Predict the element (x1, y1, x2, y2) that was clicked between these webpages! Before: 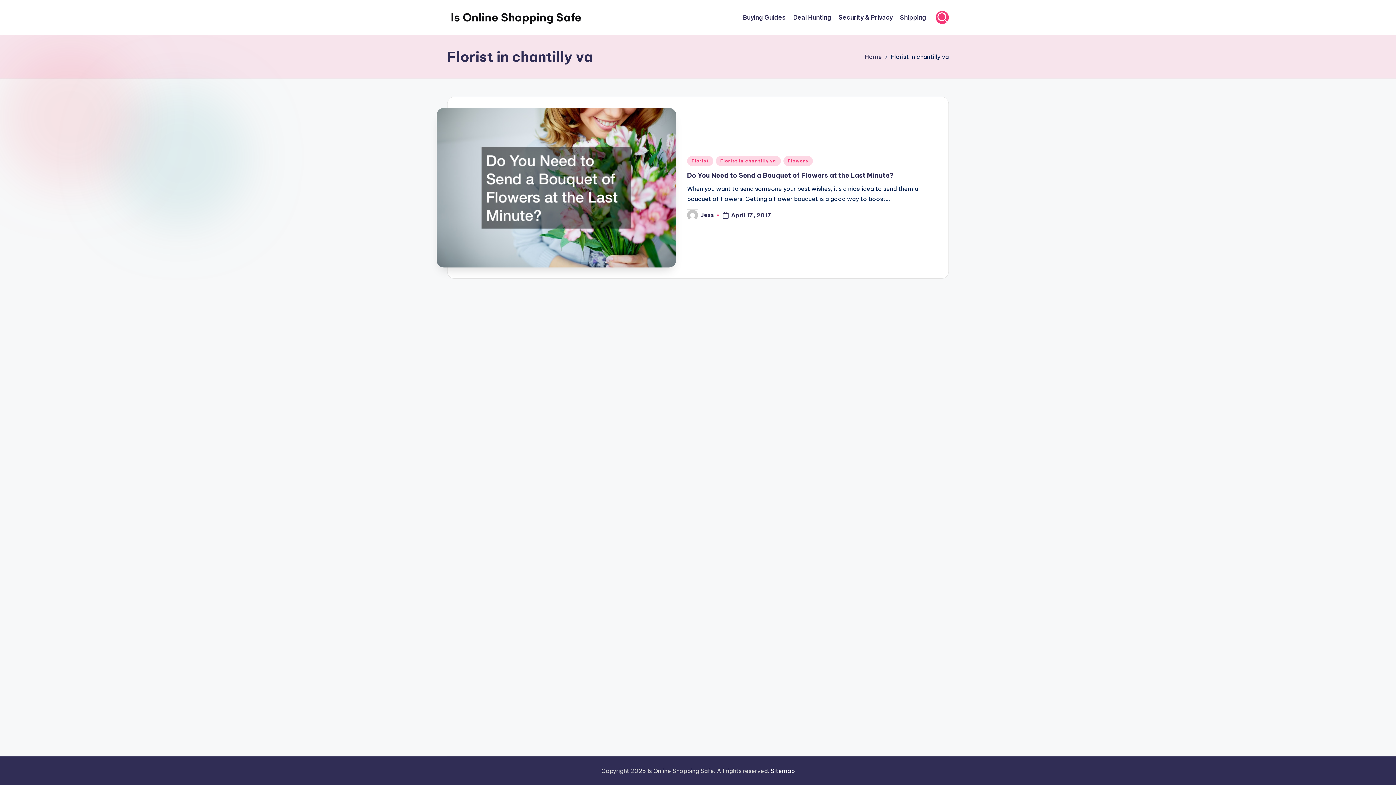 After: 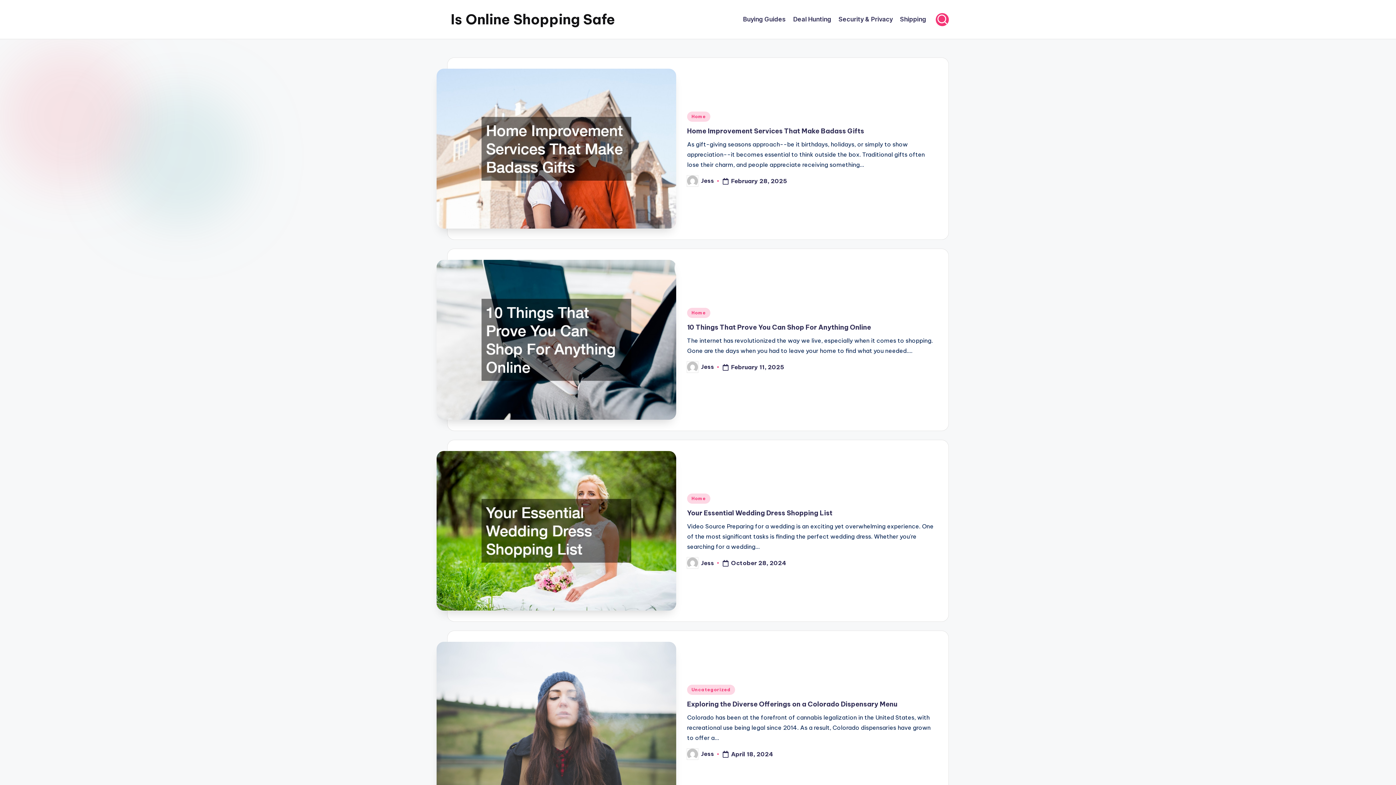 Action: bbox: (450, 9, 581, 25) label: Is Online Shopping Safe